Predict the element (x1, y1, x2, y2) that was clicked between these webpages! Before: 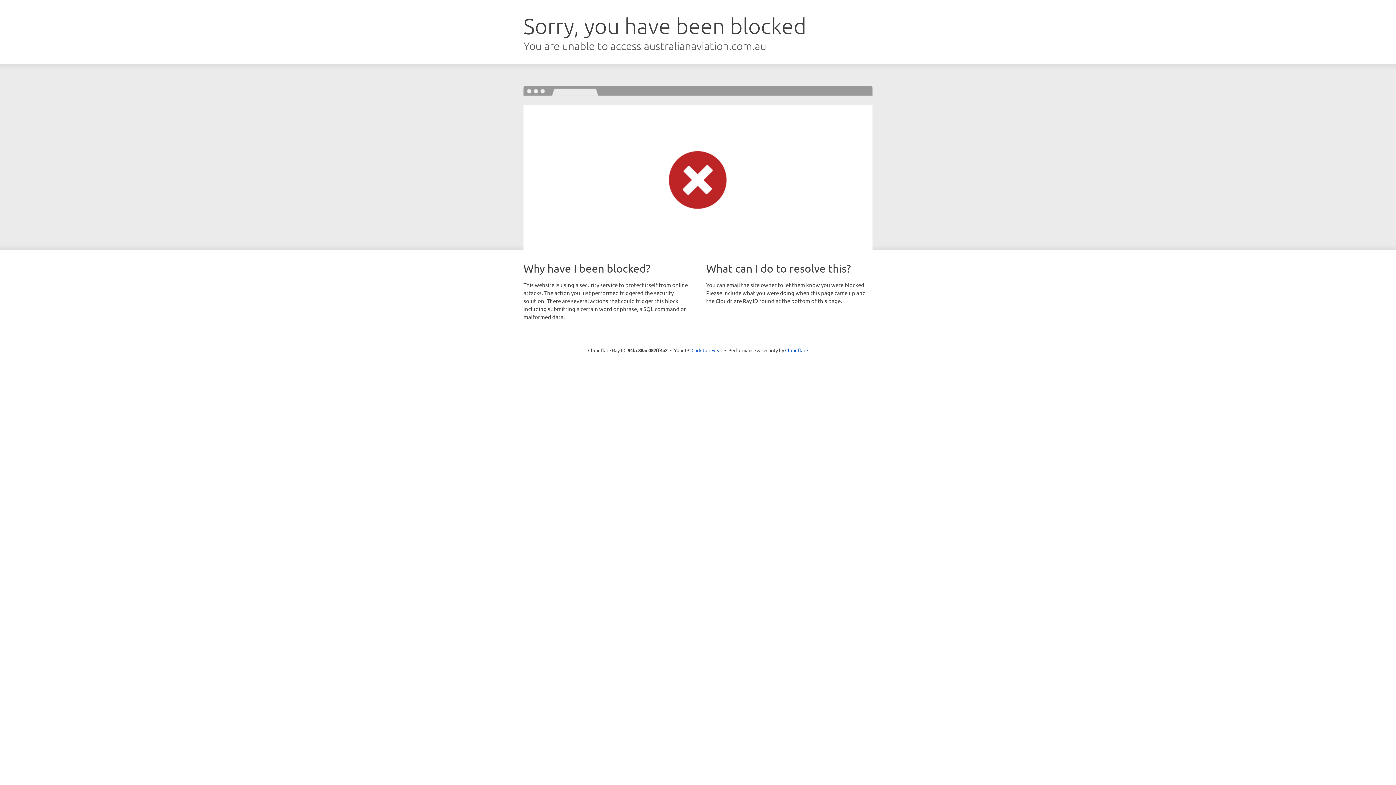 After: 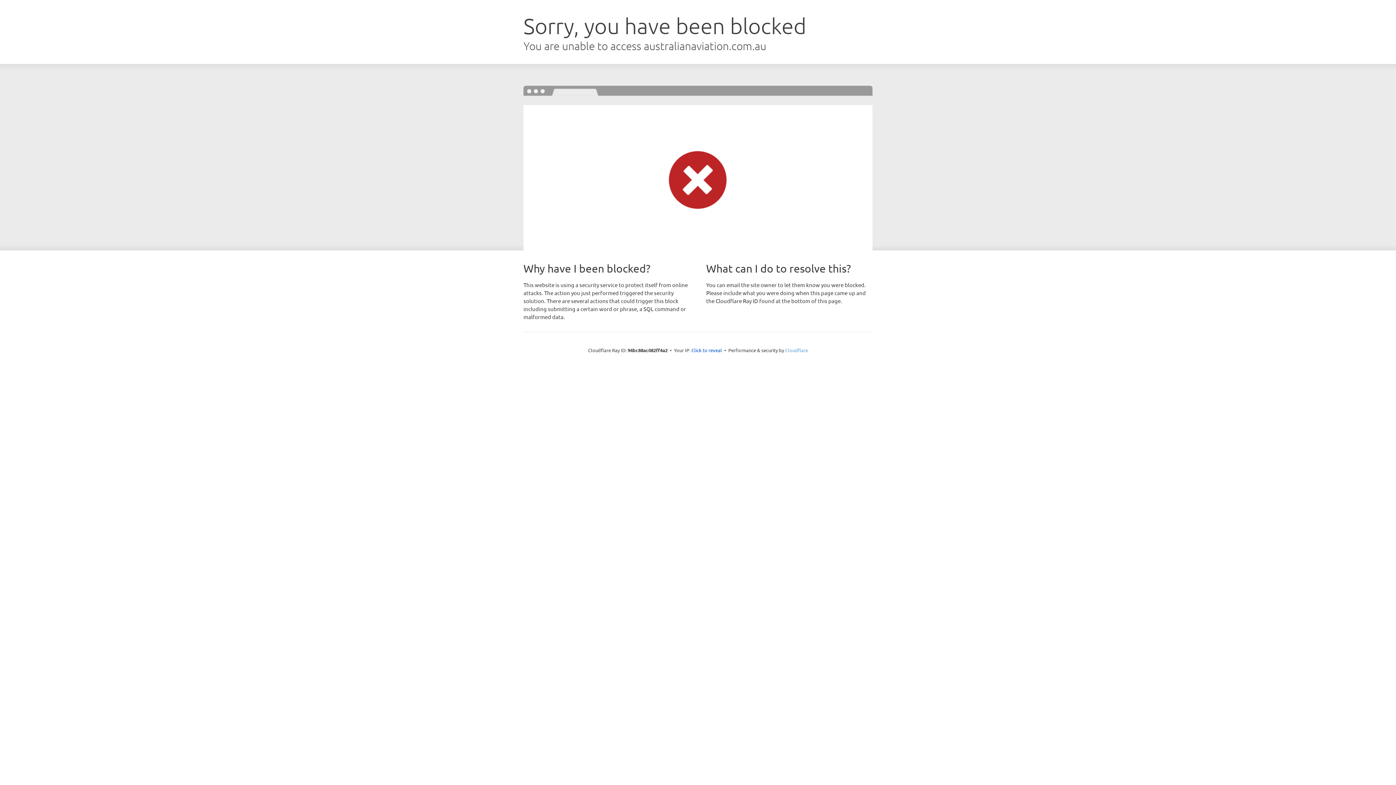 Action: label: Cloudflare bbox: (785, 347, 808, 353)